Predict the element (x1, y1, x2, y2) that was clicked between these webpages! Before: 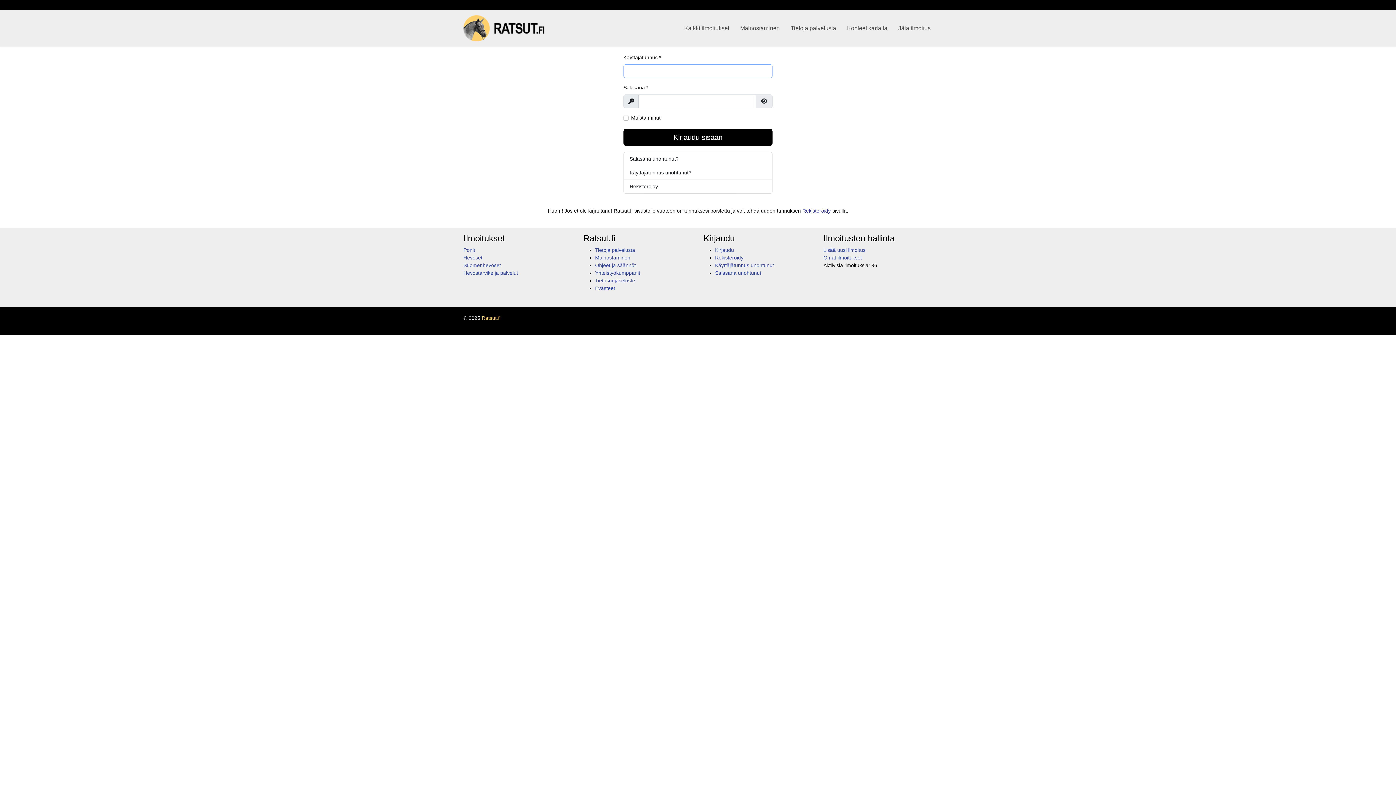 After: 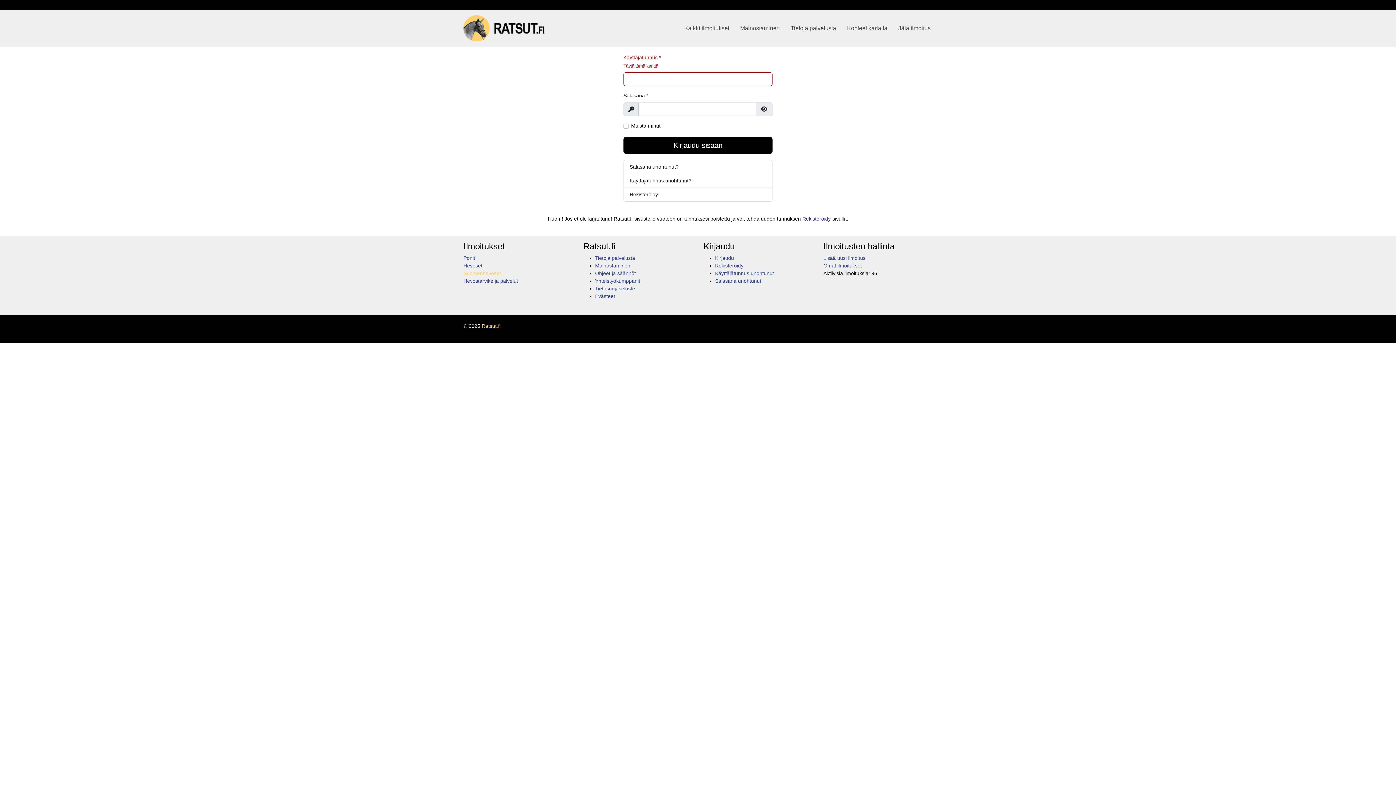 Action: label: Hevostarvike ja palvelut bbox: (463, 270, 518, 276)